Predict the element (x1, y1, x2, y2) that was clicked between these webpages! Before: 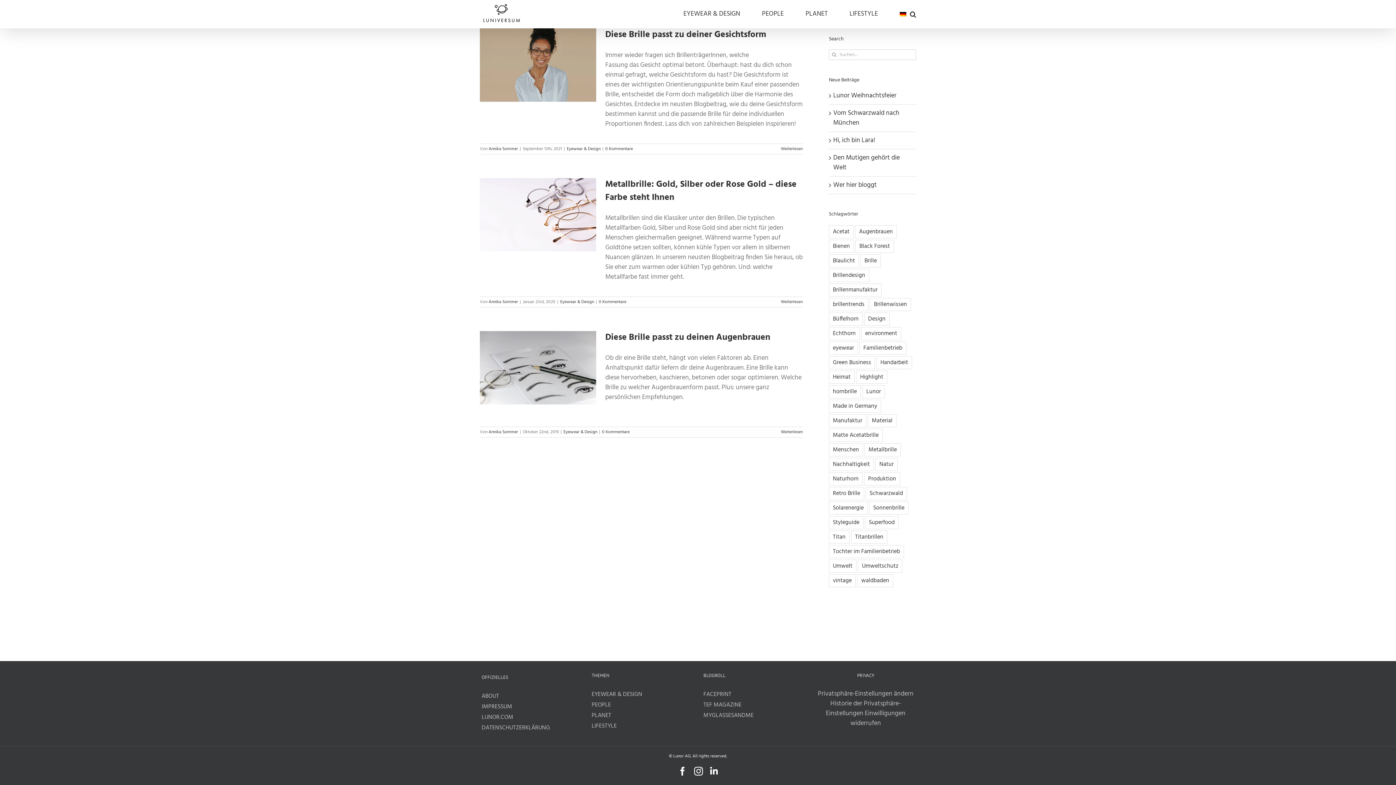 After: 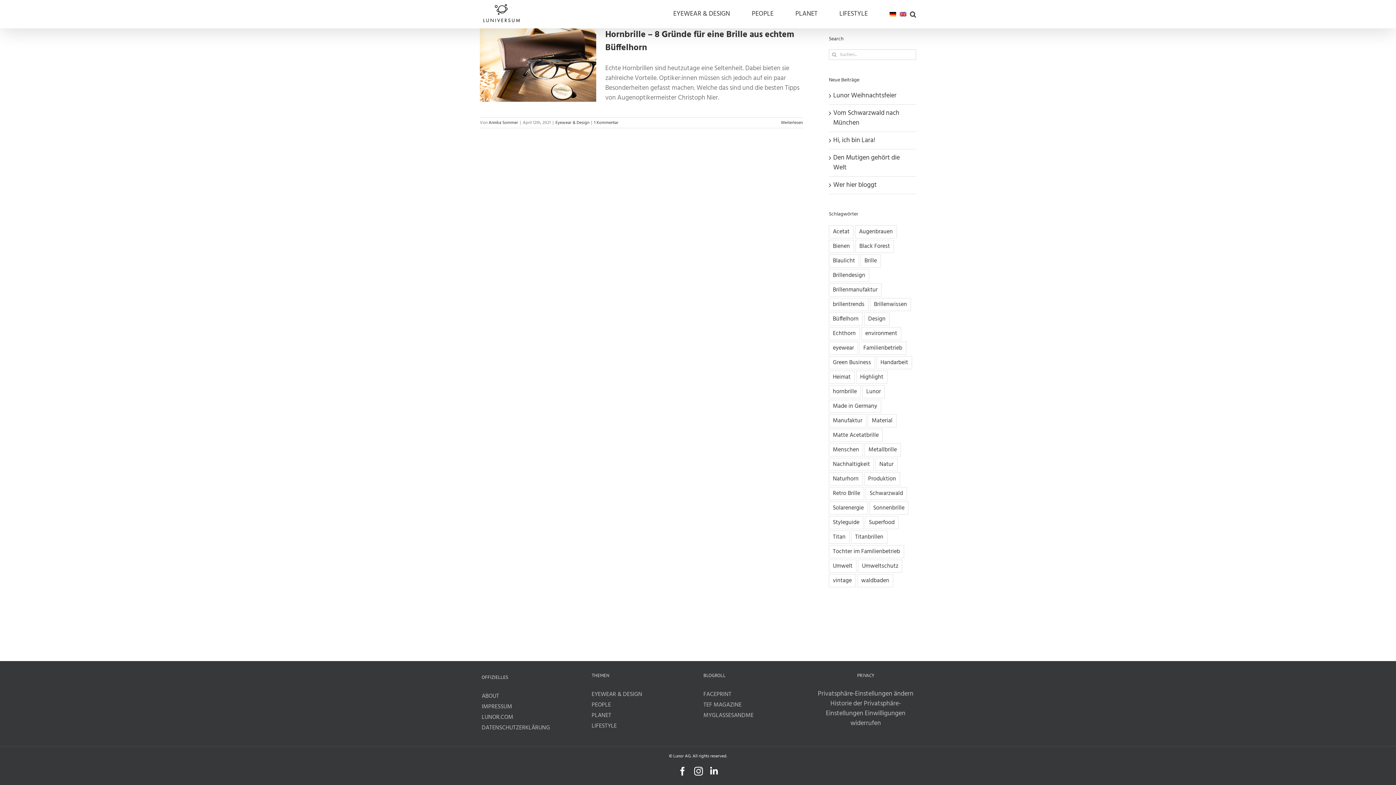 Action: bbox: (829, 385, 861, 398) label: hornbrille (2 Einträge)